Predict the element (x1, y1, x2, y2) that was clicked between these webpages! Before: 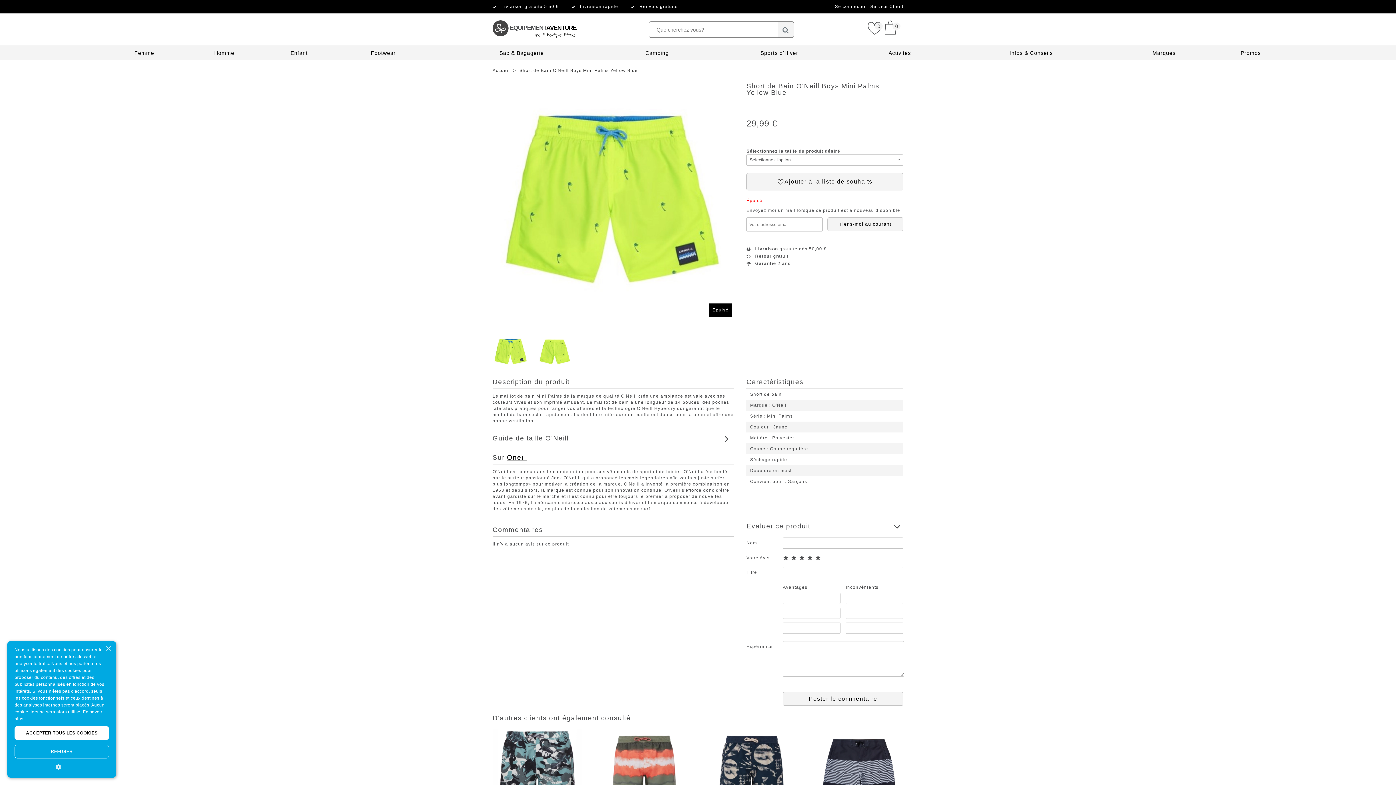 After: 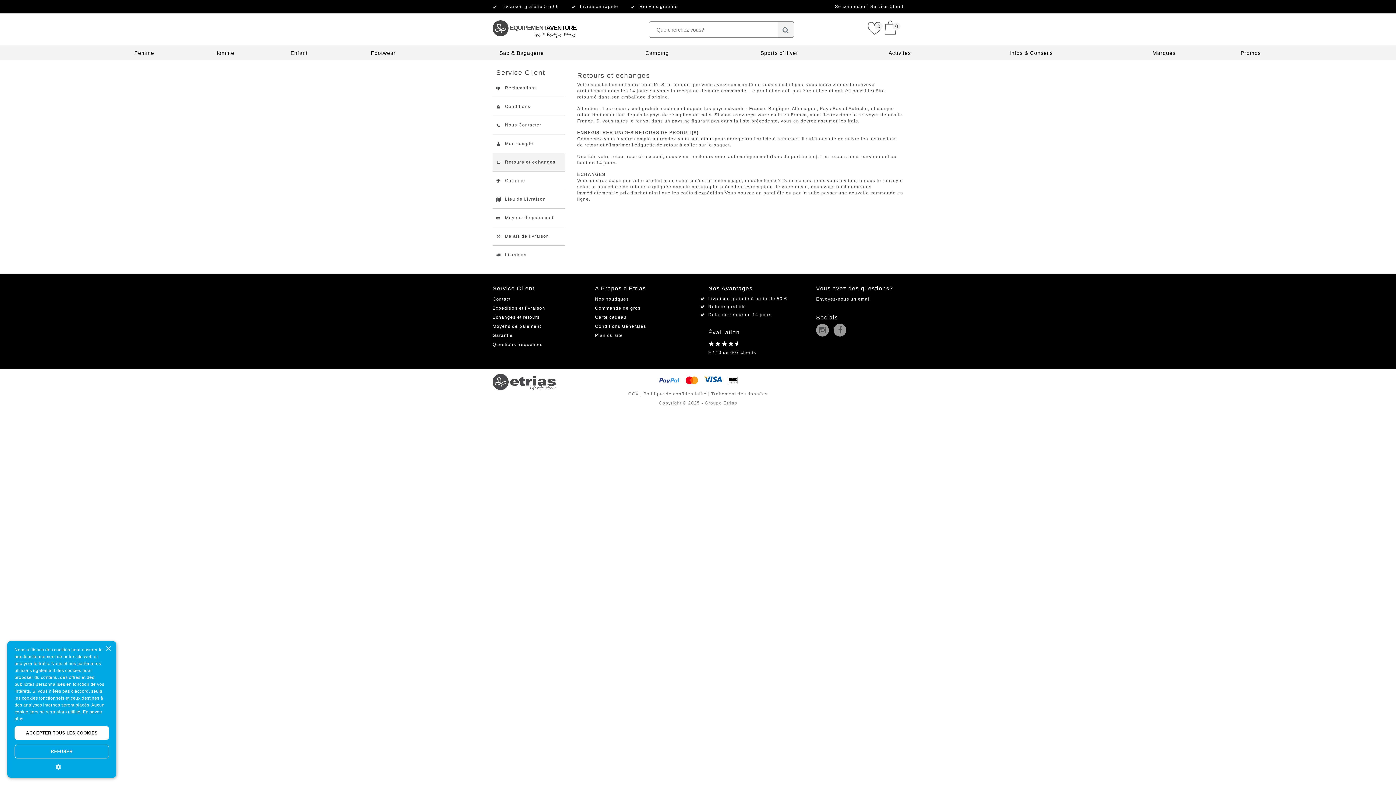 Action: bbox: (639, 4, 677, 9) label: Renvois gratuits